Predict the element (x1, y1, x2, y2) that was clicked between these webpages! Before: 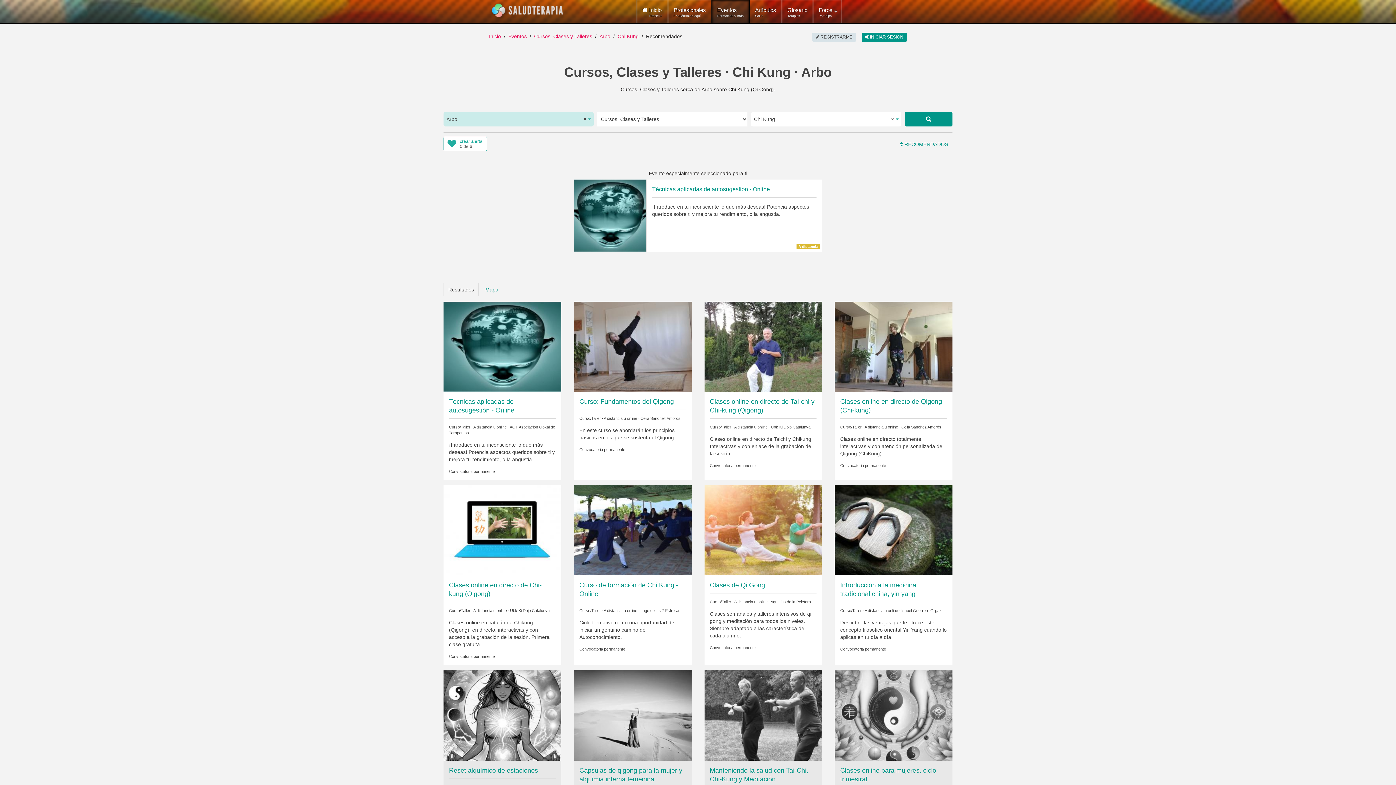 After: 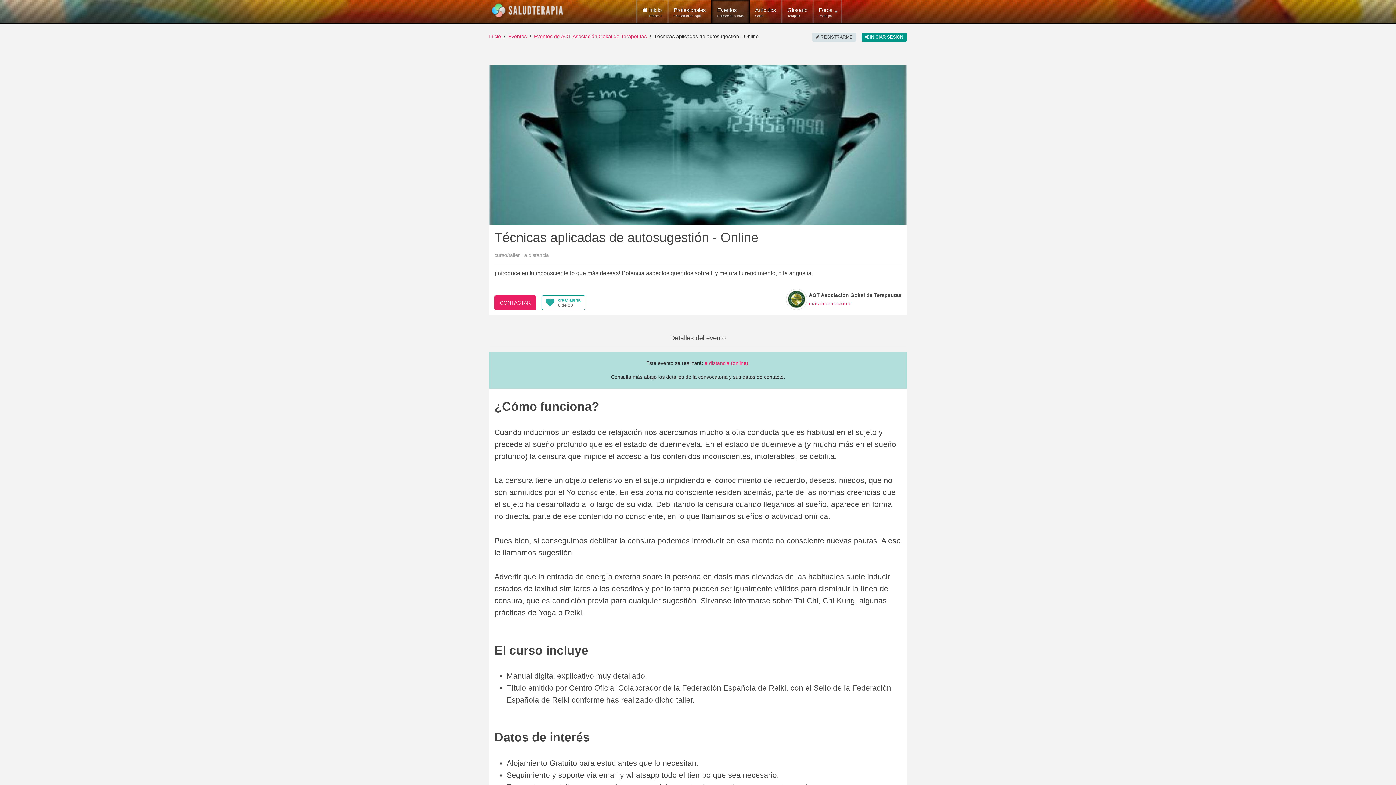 Action: label: Técnicas aplicadas de autosugestión - Online

¡Introduce en tu inconsciente lo que más deseas! Potencia aspectos queridos sobre ti y mejora tu rendimiento, o la angustia.

A distancia bbox: (574, 179, 822, 252)